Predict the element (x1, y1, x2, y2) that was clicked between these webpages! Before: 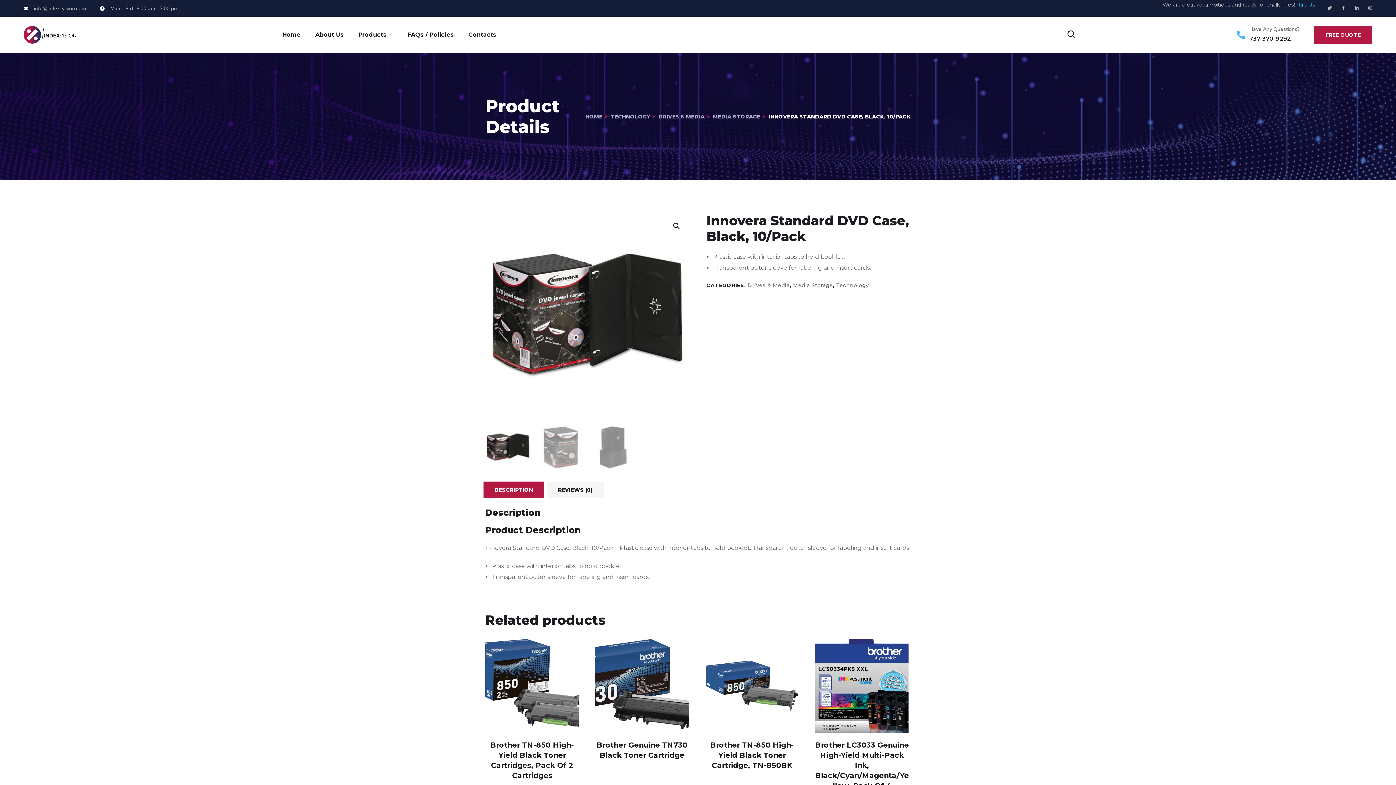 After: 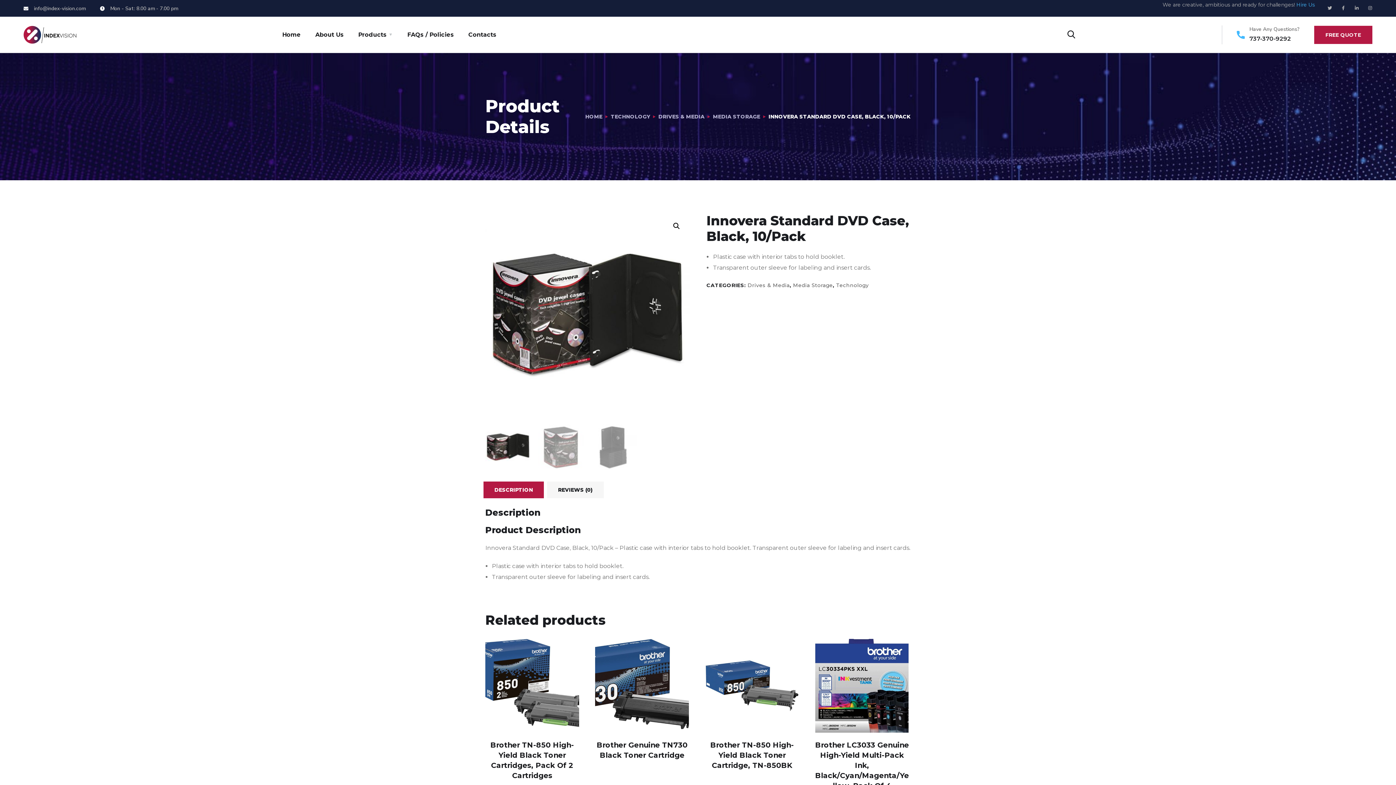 Action: label: DESCRIPTION bbox: (483, 481, 544, 498)